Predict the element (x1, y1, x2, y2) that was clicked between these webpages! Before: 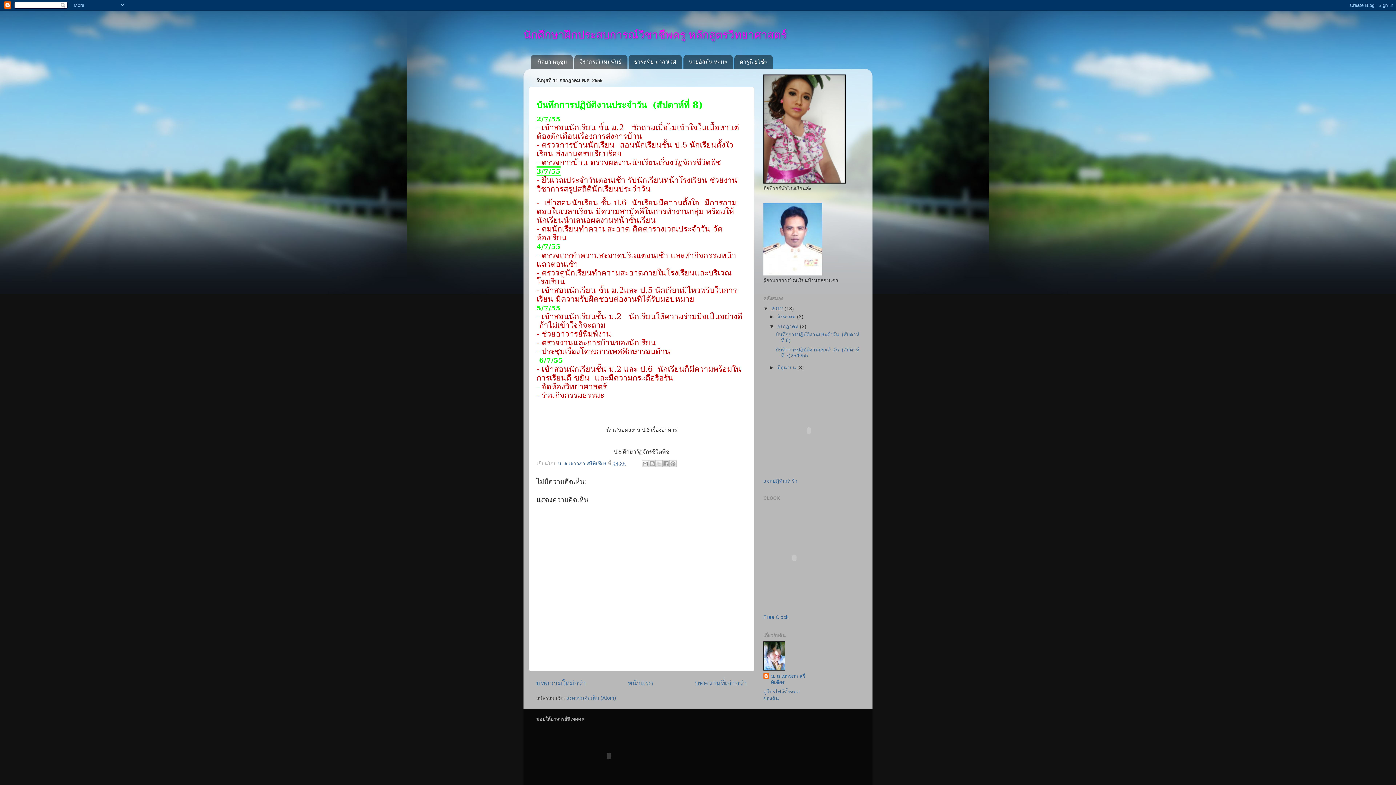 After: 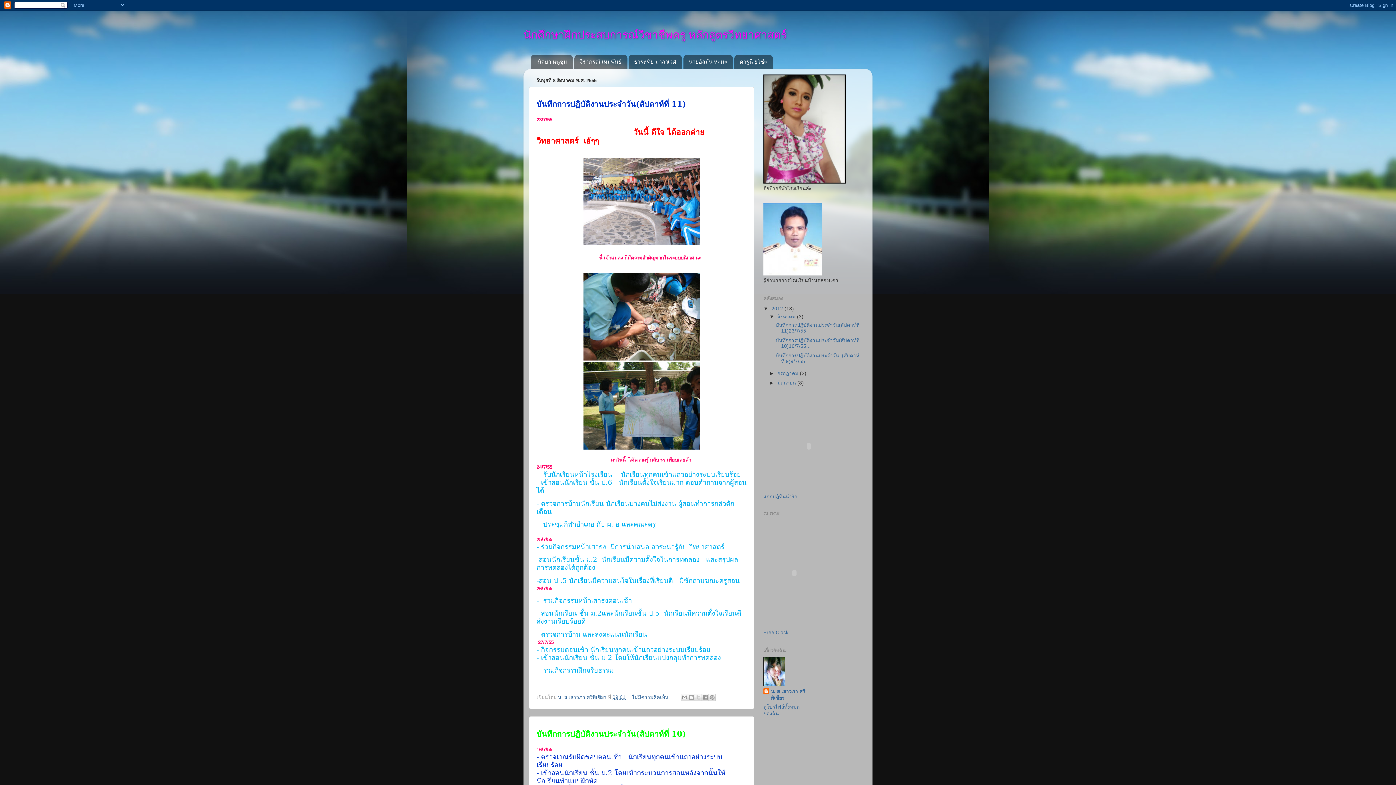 Action: bbox: (777, 314, 797, 319) label: สิงหาคม 